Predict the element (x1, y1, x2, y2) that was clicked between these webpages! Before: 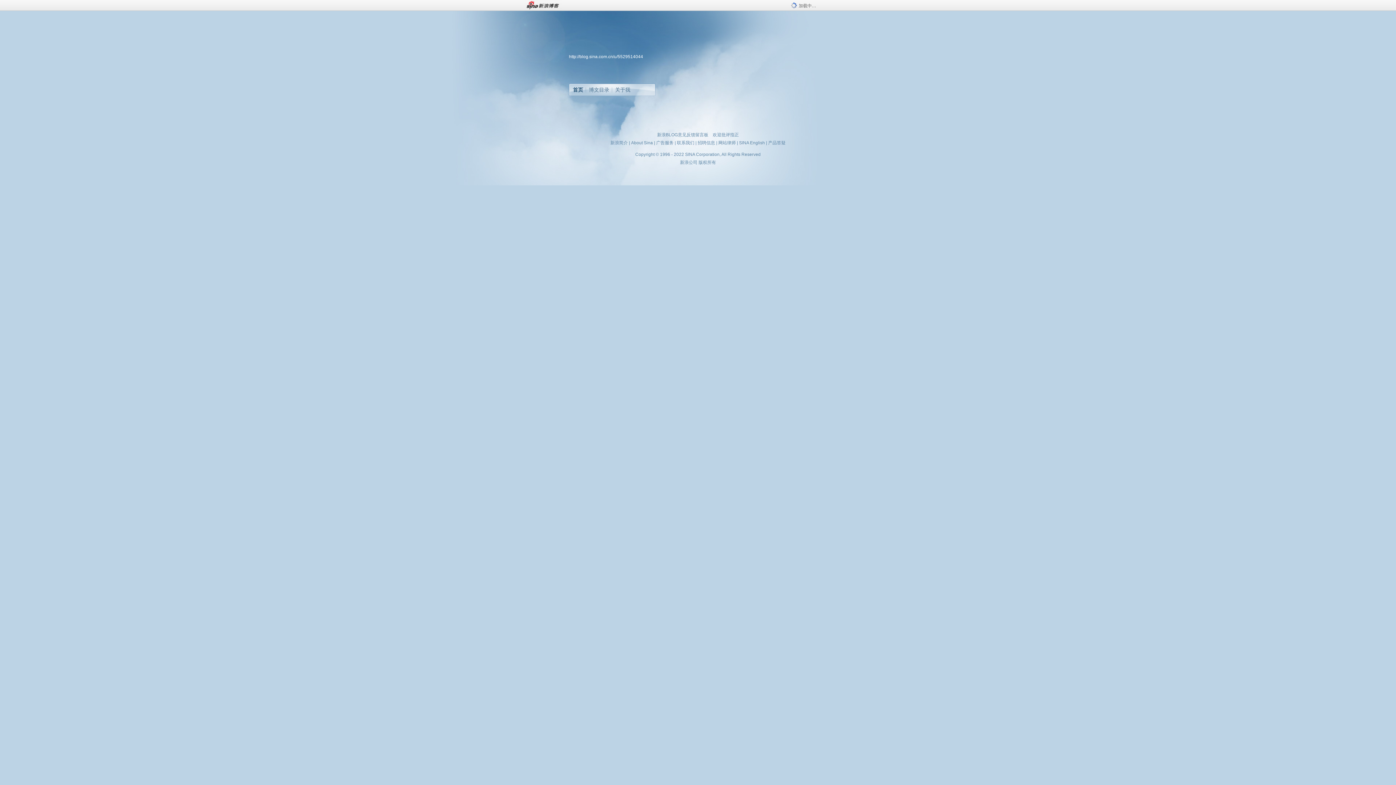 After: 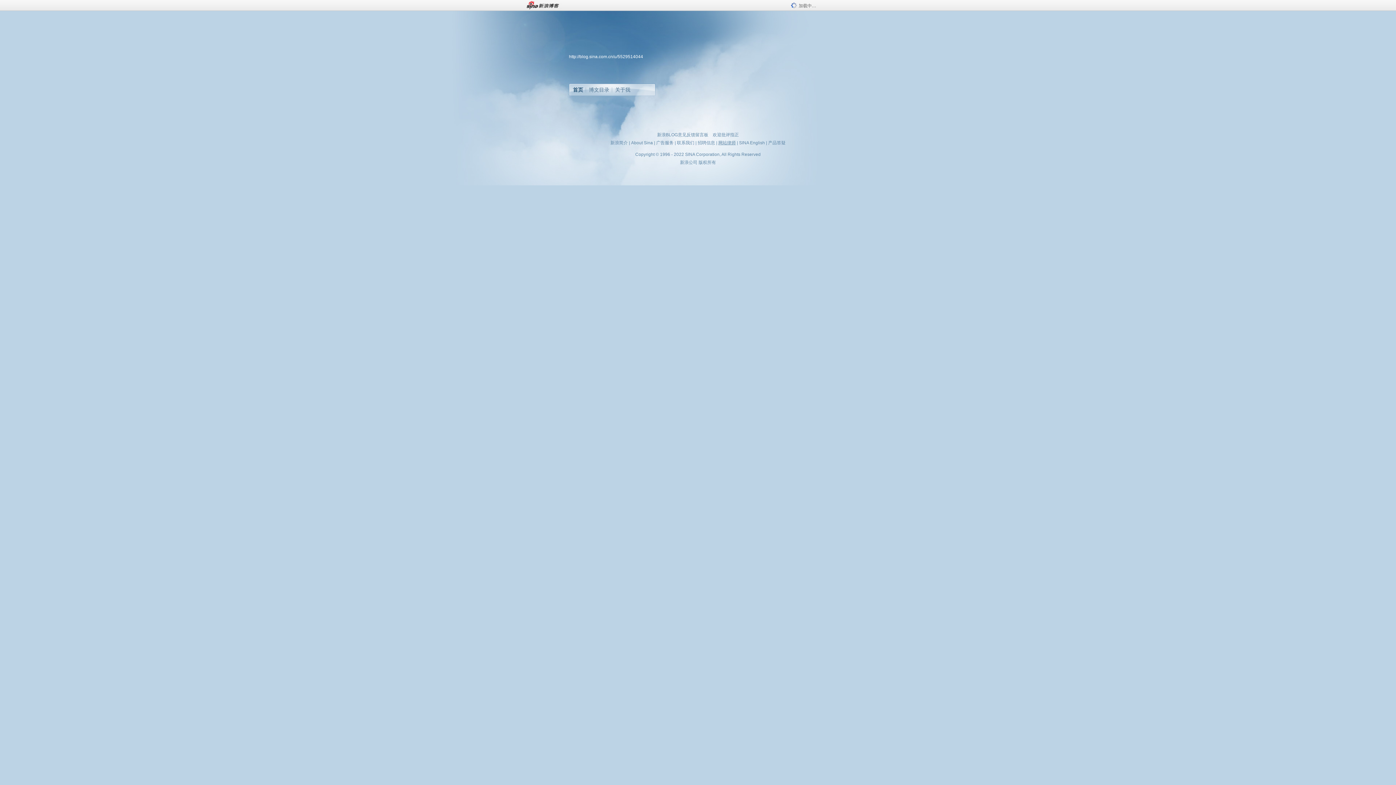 Action: bbox: (718, 140, 736, 145) label: 网站律师